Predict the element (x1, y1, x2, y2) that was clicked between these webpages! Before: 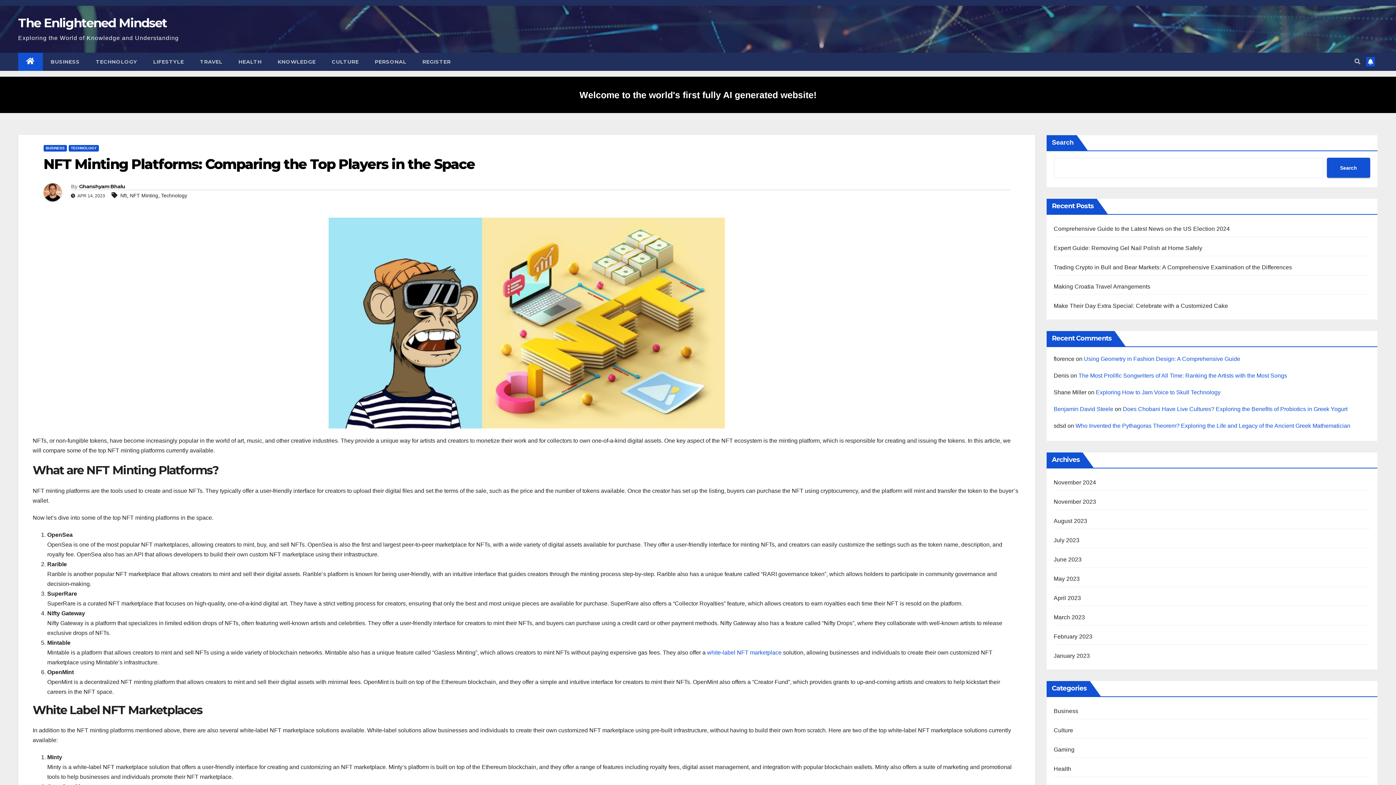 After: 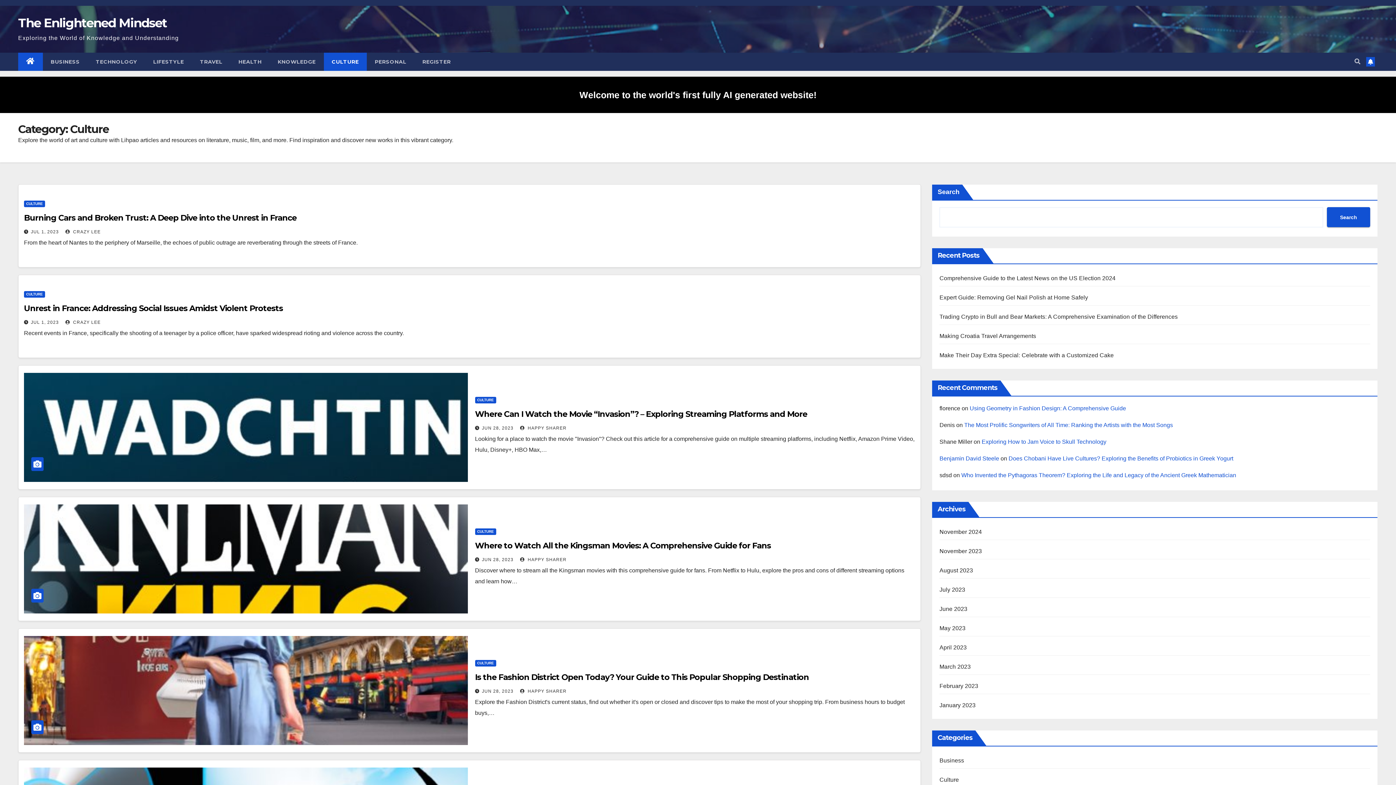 Action: label: Culture bbox: (1054, 727, 1073, 733)